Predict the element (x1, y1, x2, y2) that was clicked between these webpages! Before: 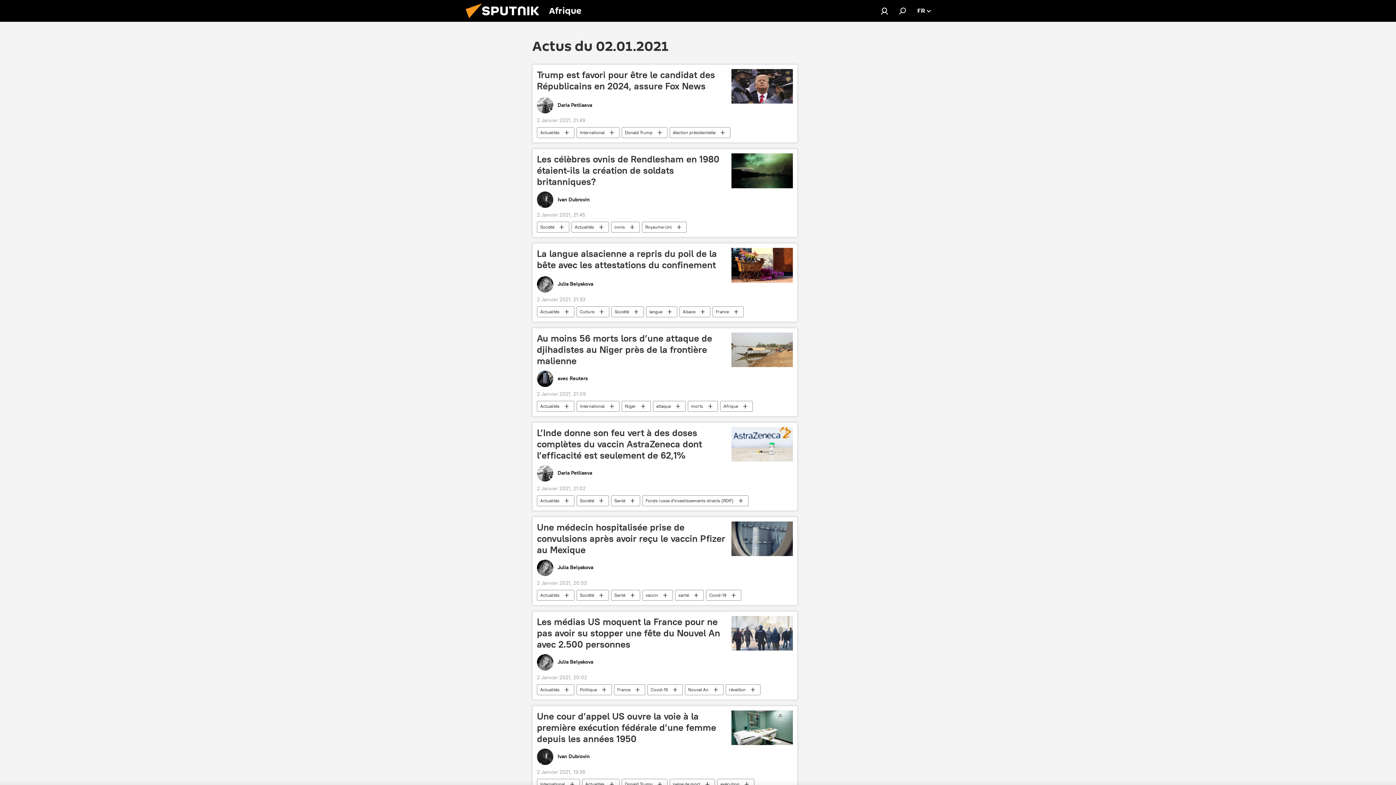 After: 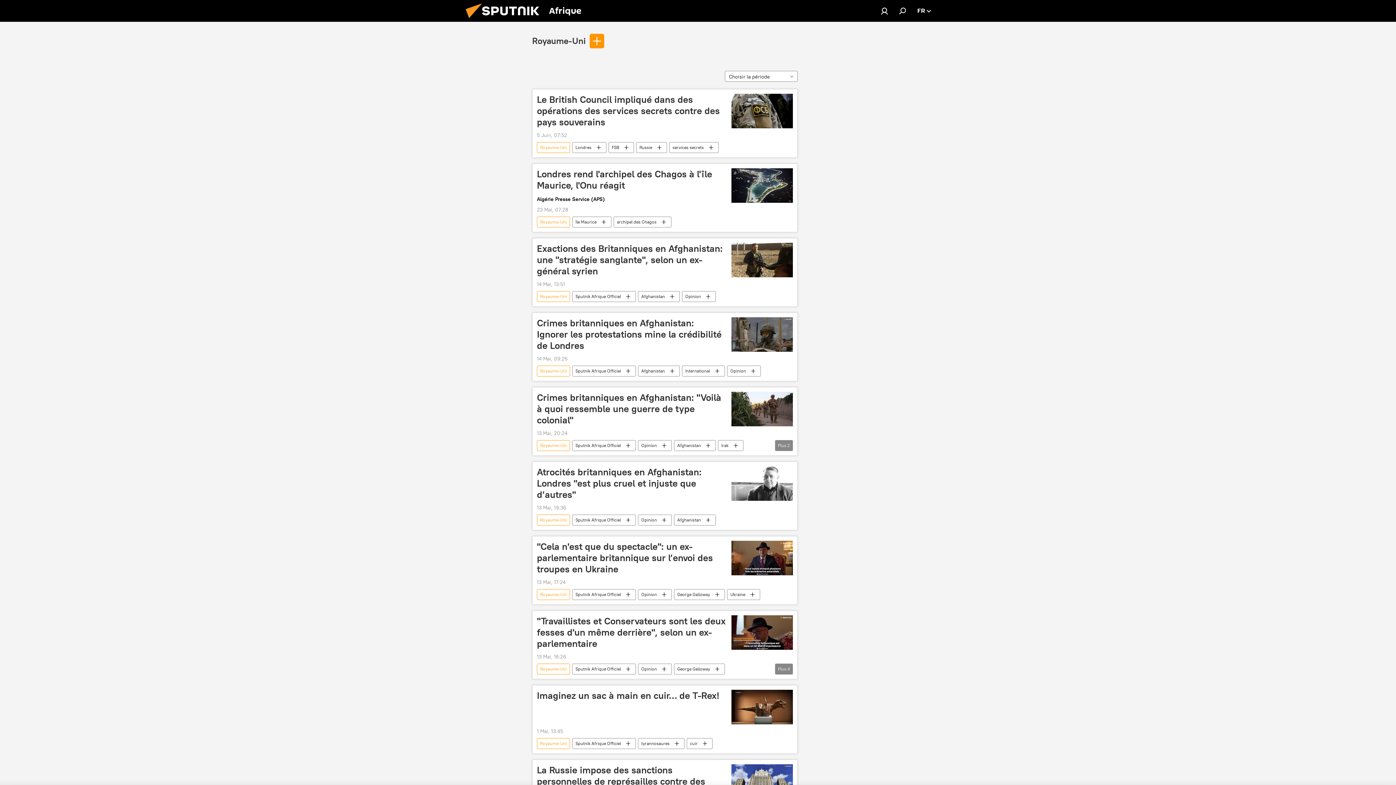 Action: label: Royaume-Uni bbox: (642, 221, 686, 232)